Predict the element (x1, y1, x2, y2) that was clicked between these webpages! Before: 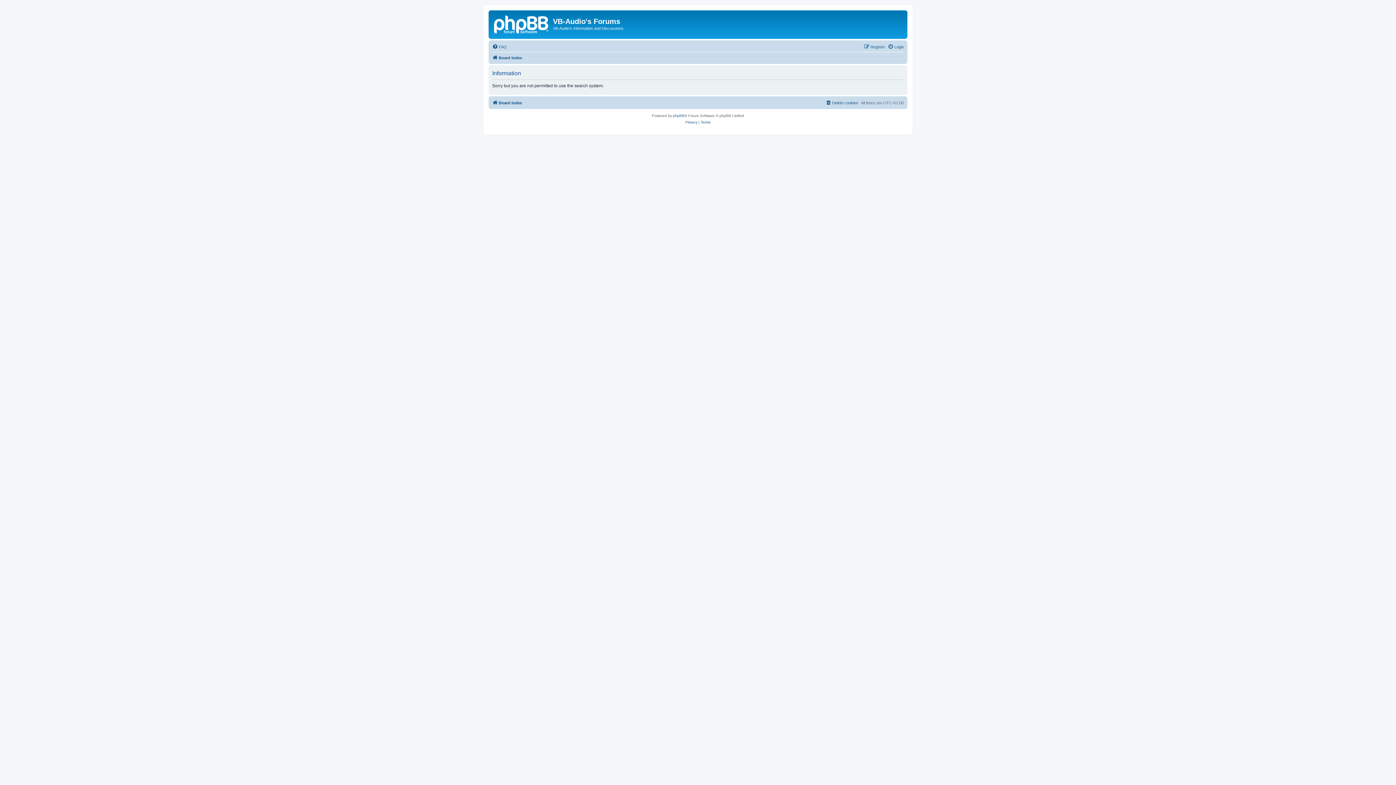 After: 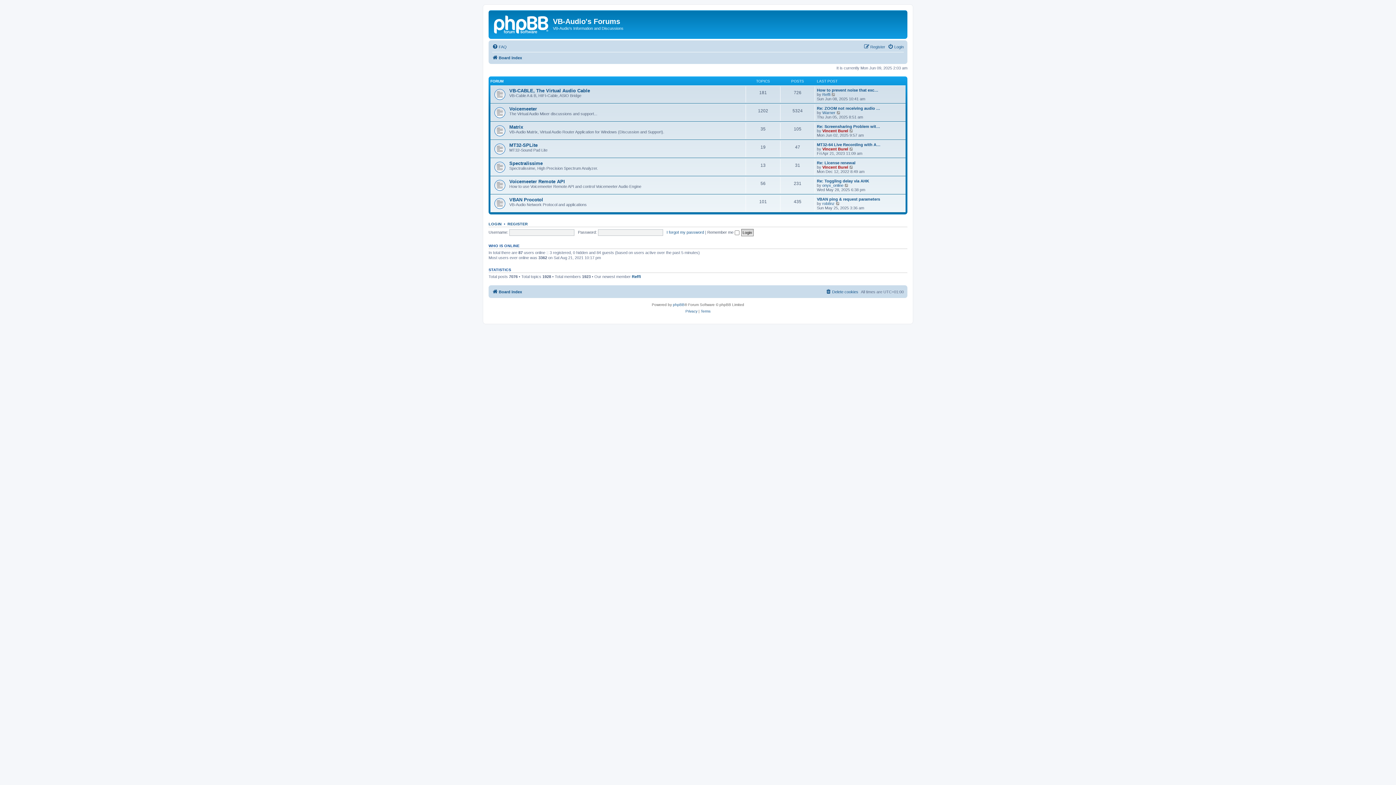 Action: bbox: (492, 53, 522, 62) label: Board index